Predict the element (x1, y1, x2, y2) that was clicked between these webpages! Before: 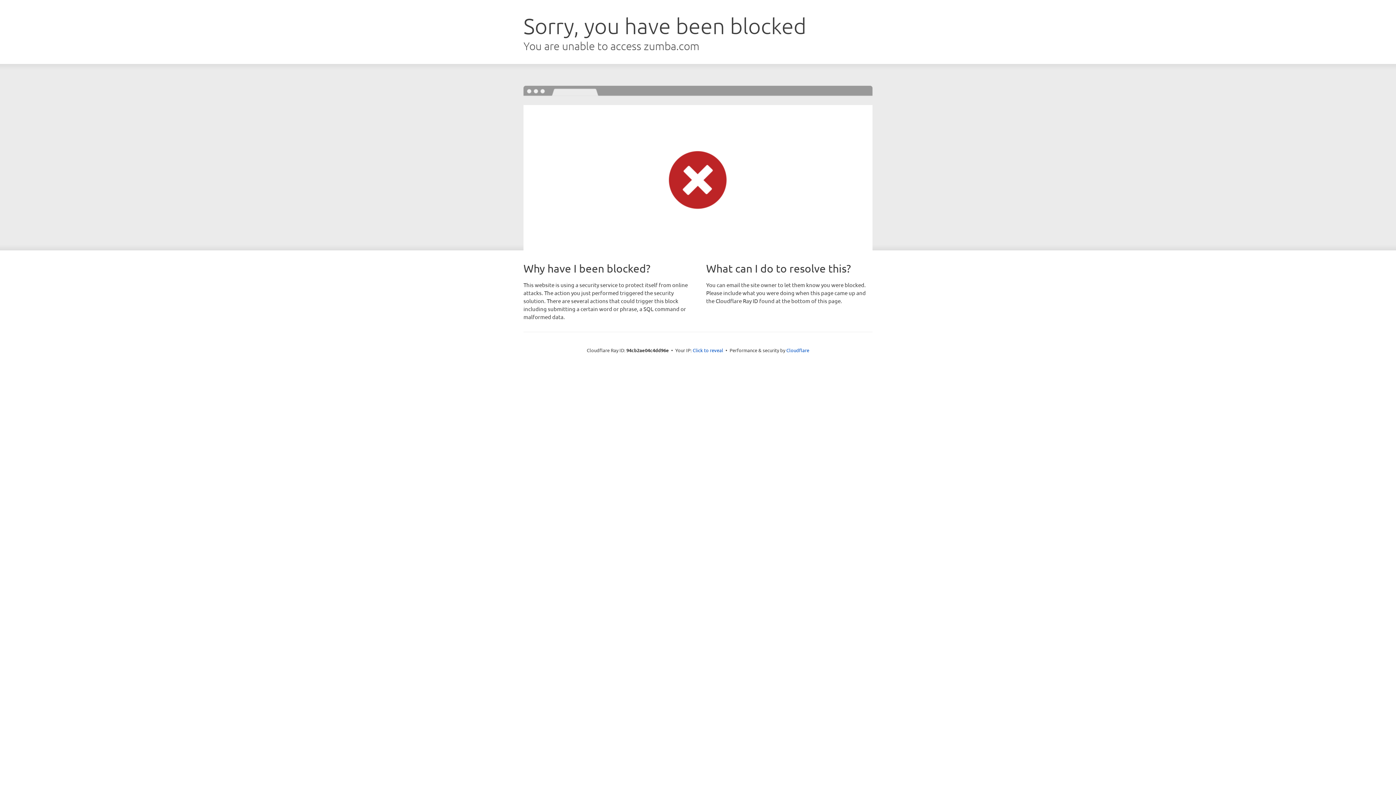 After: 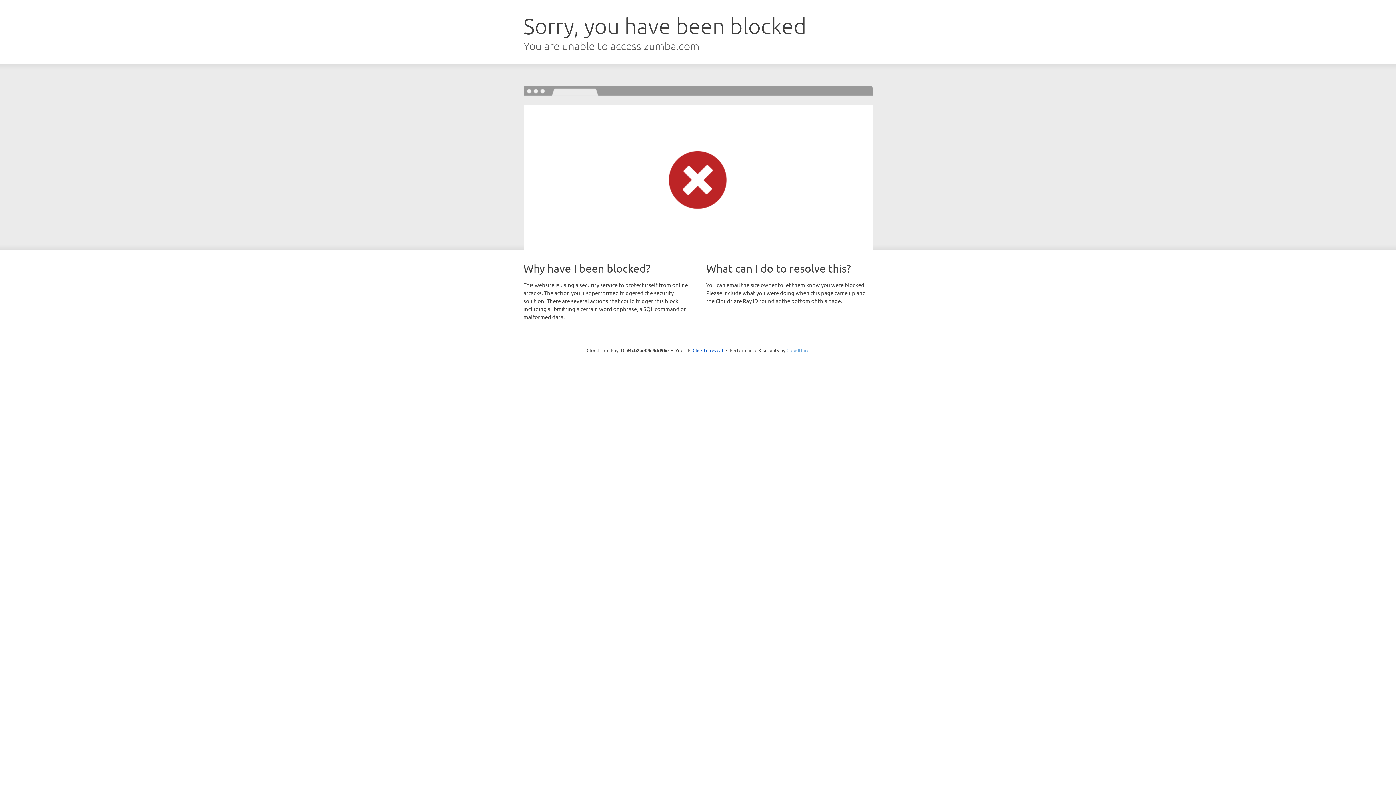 Action: label: Cloudflare bbox: (786, 347, 809, 353)